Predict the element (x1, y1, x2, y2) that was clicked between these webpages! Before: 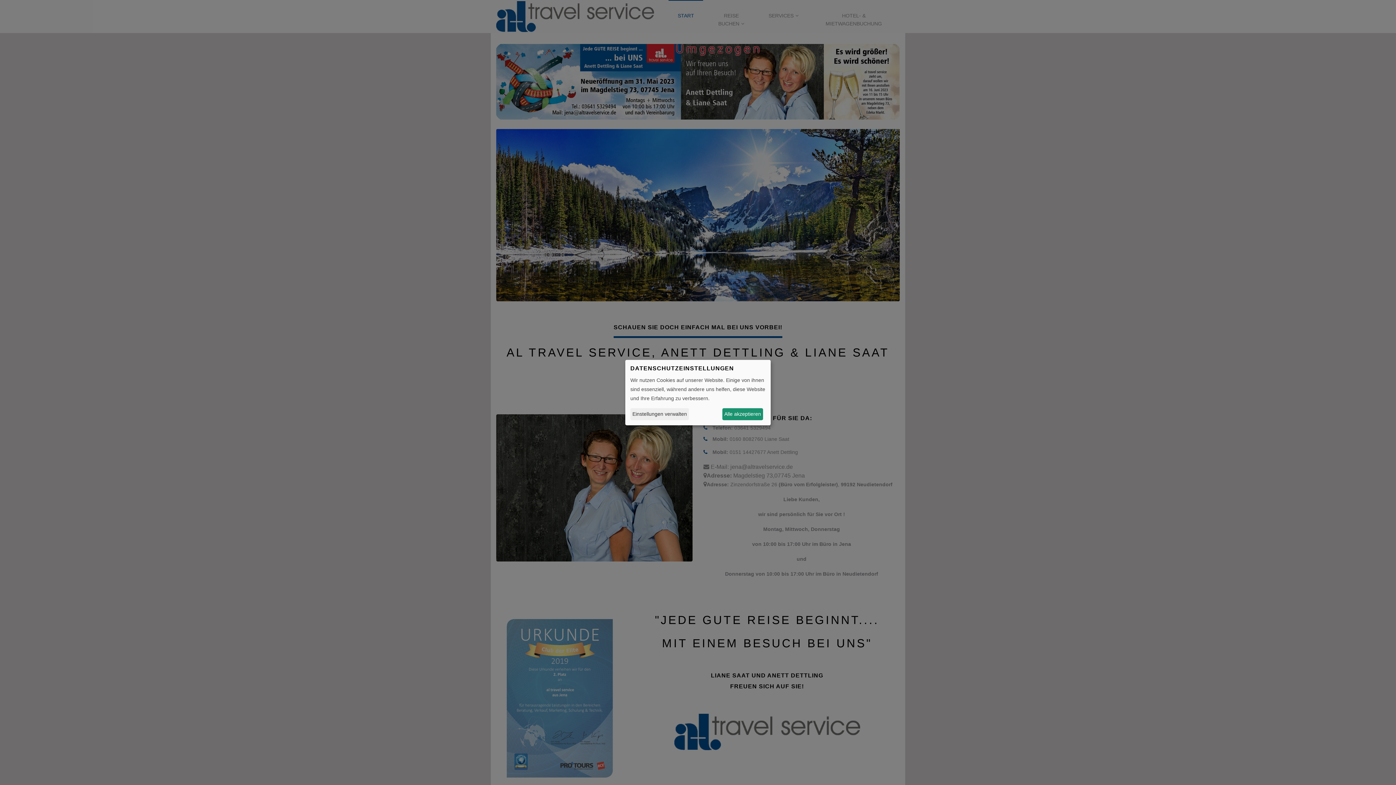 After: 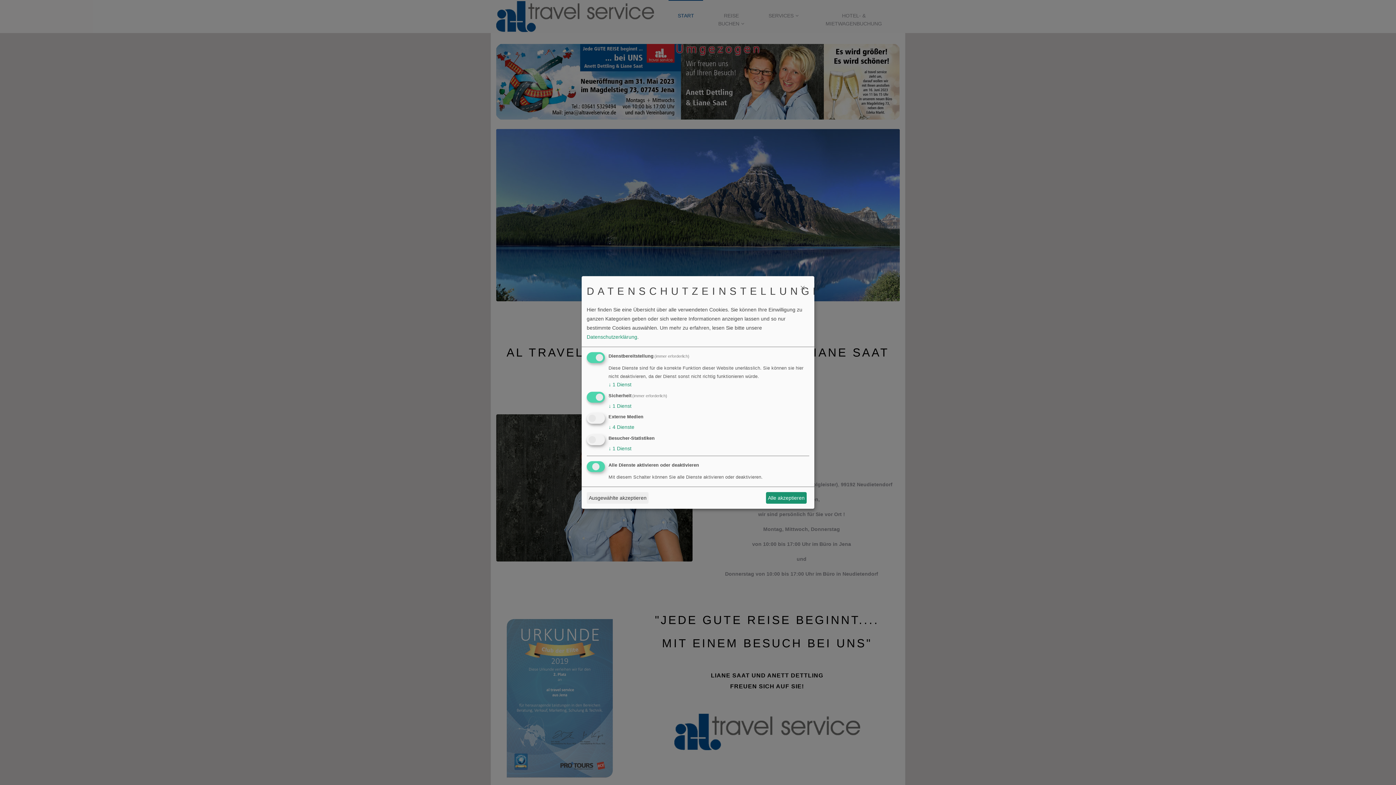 Action: bbox: (630, 408, 689, 420) label: Einstellungen verwalten